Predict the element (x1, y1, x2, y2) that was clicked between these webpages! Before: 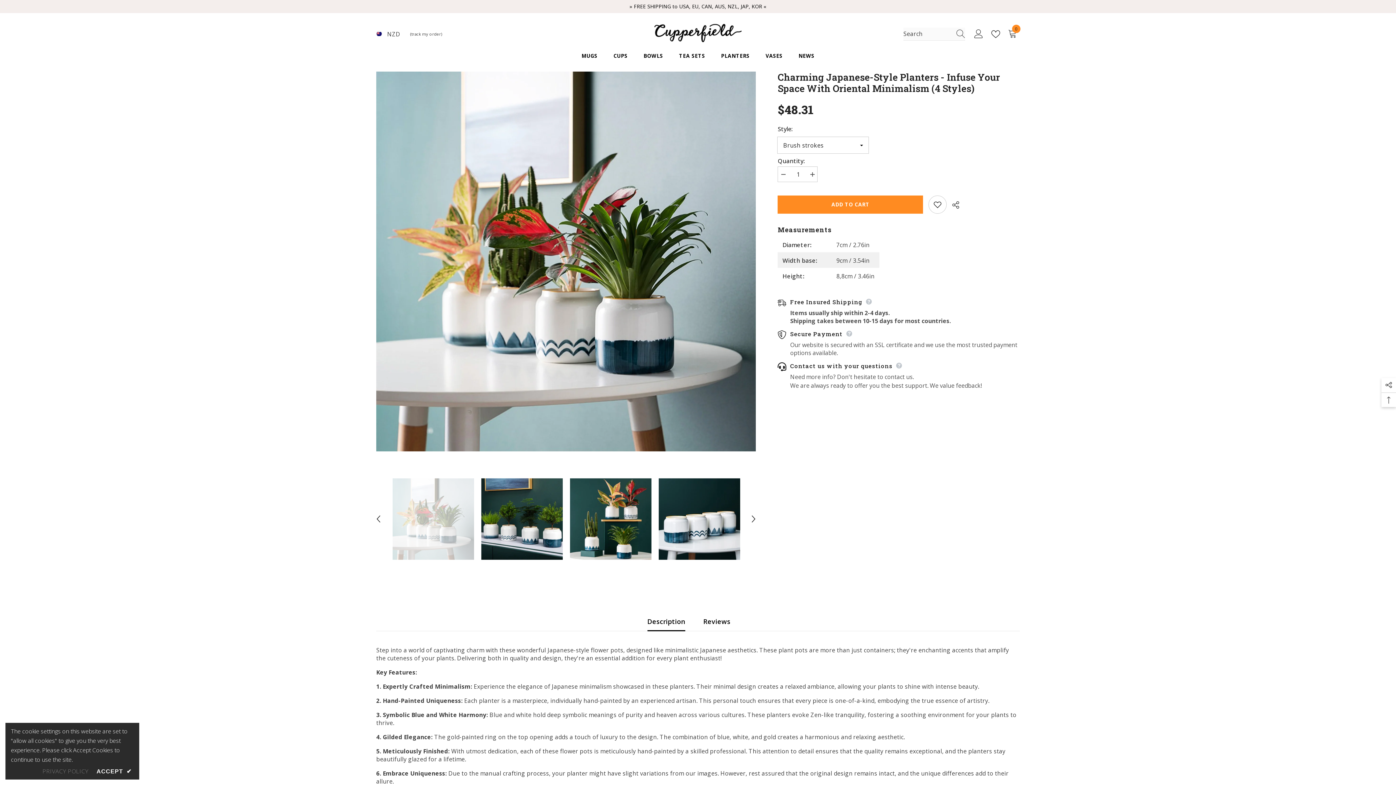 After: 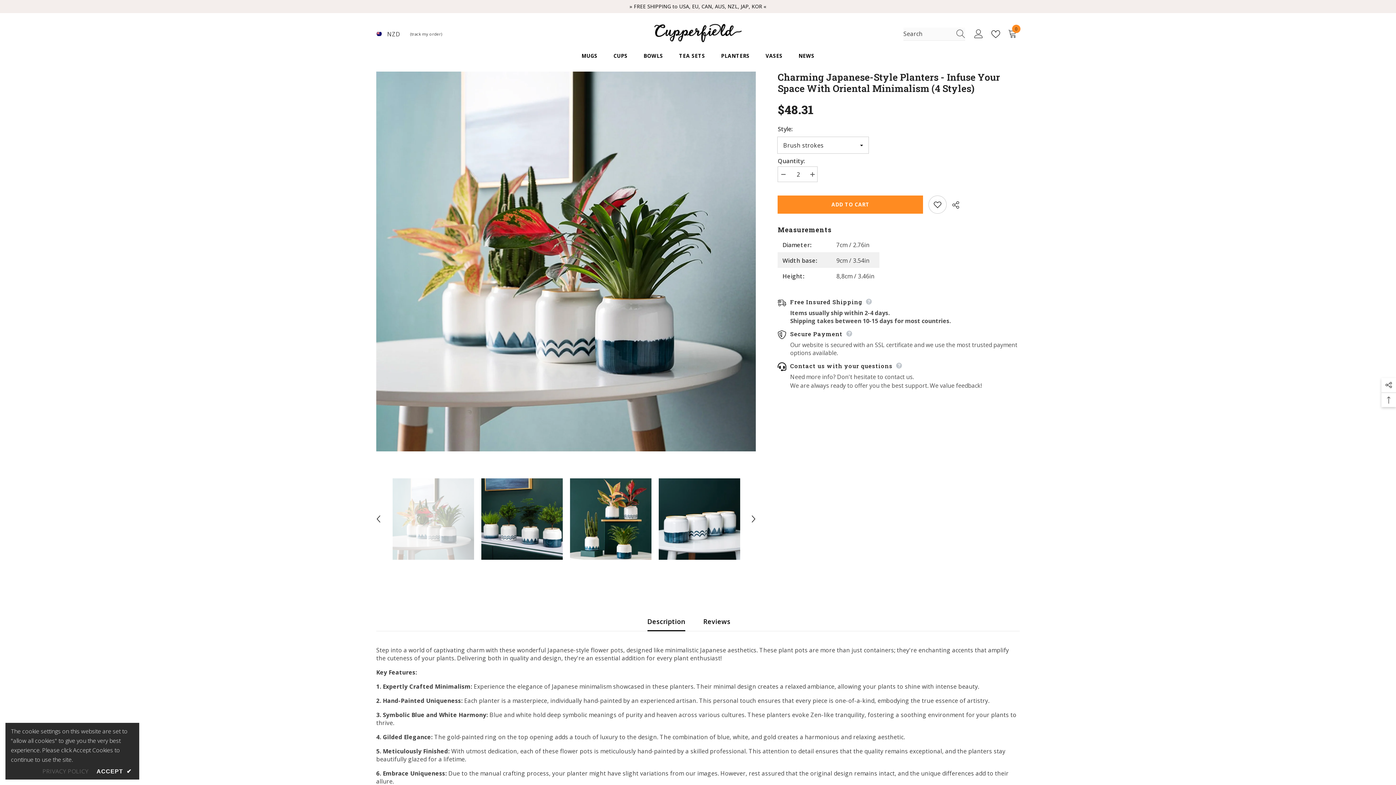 Action: label: Increase quantity for Charming Japanese-Style Planters - Infuse Your Space with Oriental Minimalism (4 styles) bbox: (807, 166, 817, 183)